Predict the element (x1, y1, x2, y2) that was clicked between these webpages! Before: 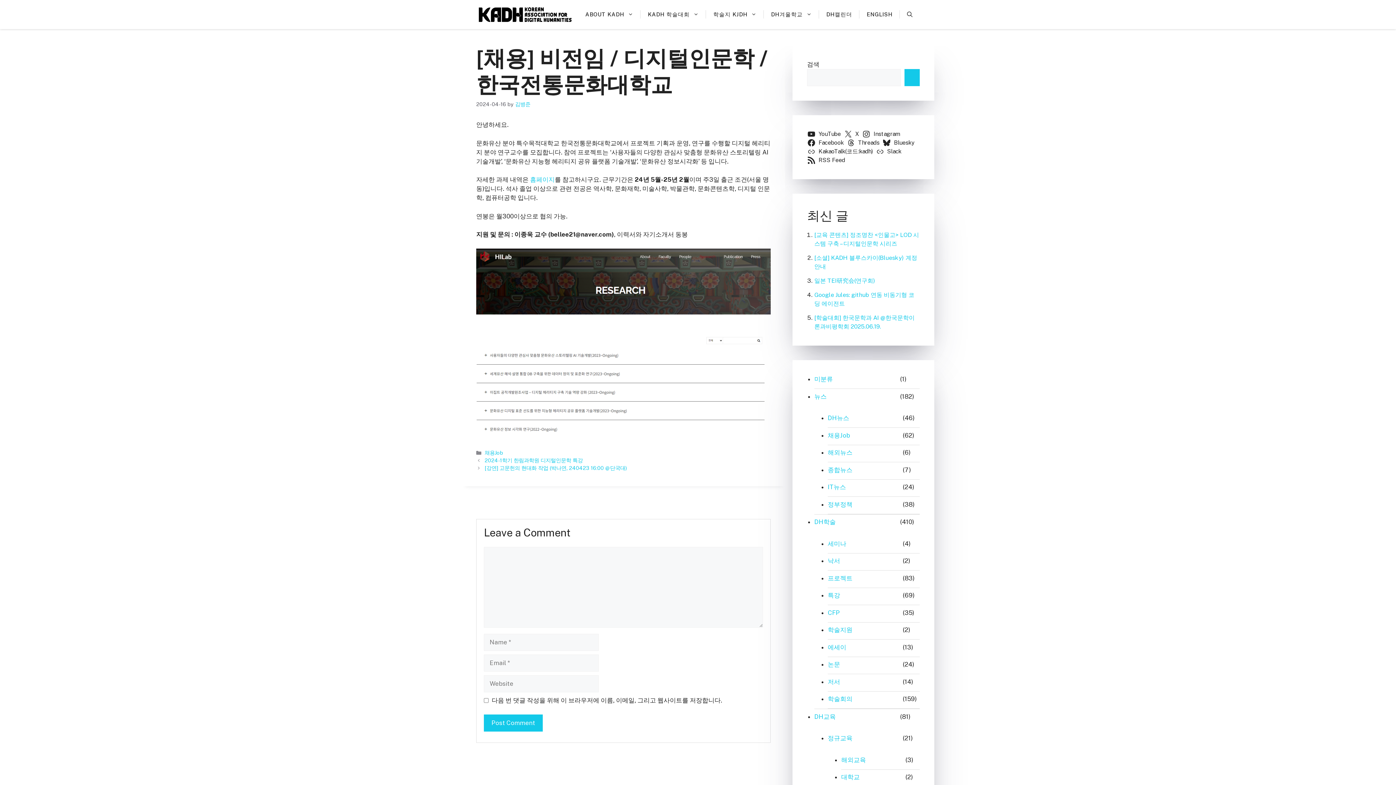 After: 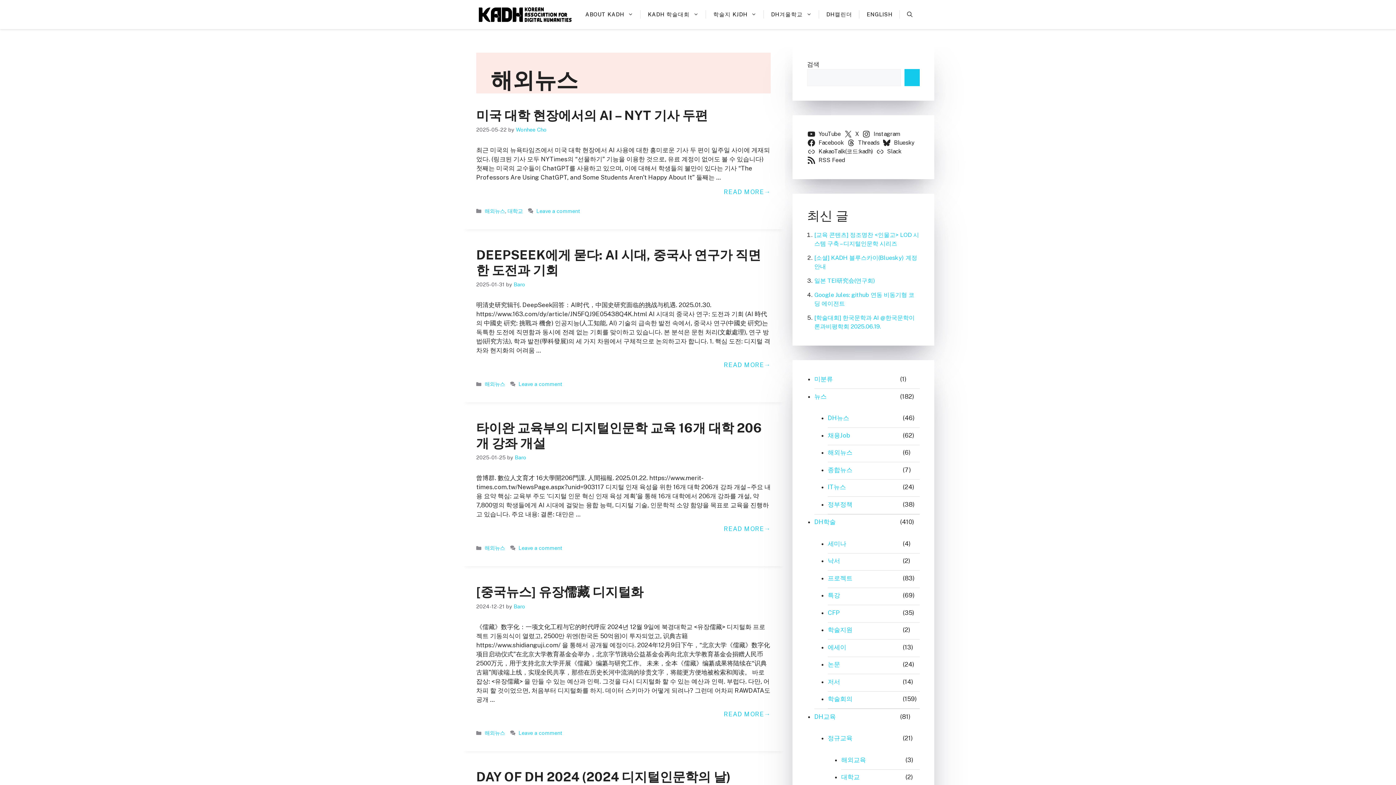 Action: label: 해외뉴스 bbox: (828, 448, 901, 462)